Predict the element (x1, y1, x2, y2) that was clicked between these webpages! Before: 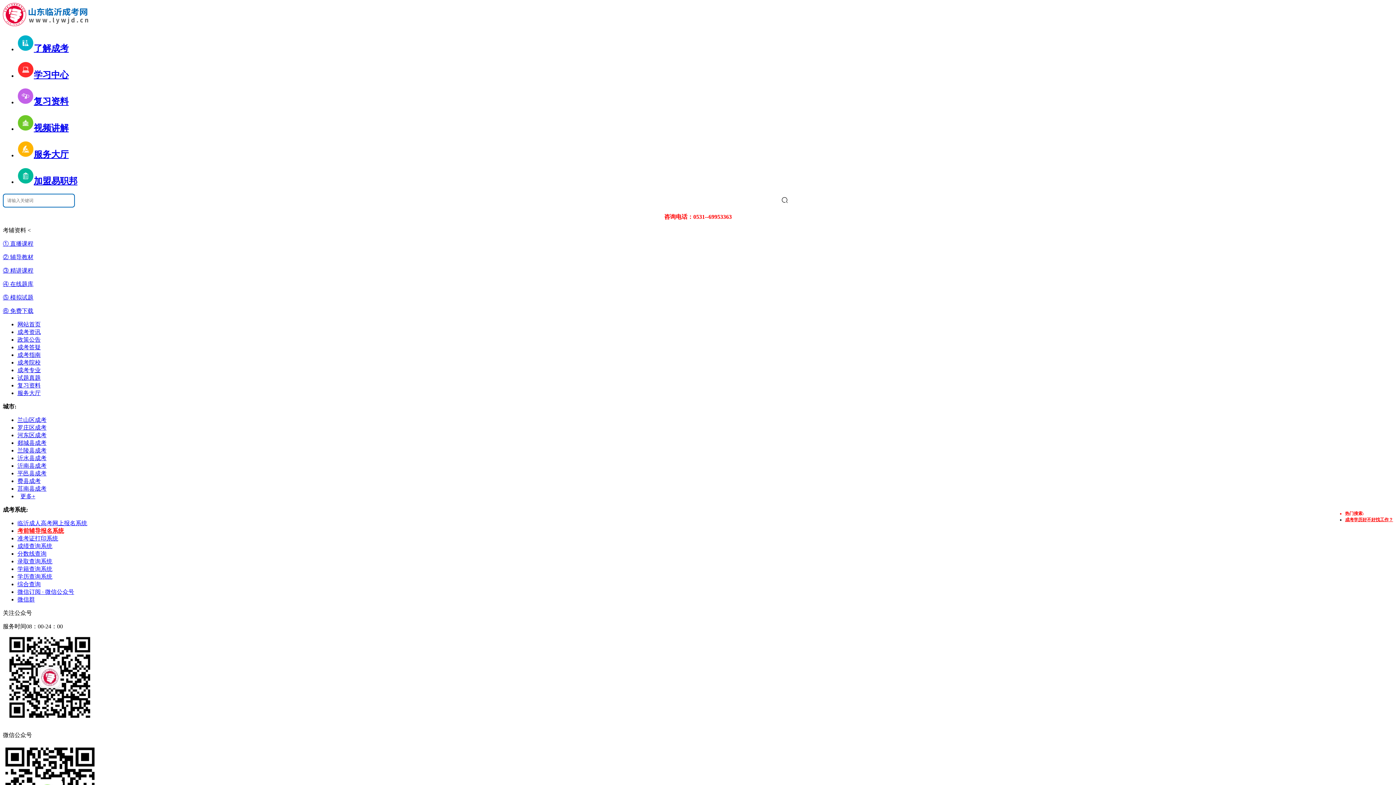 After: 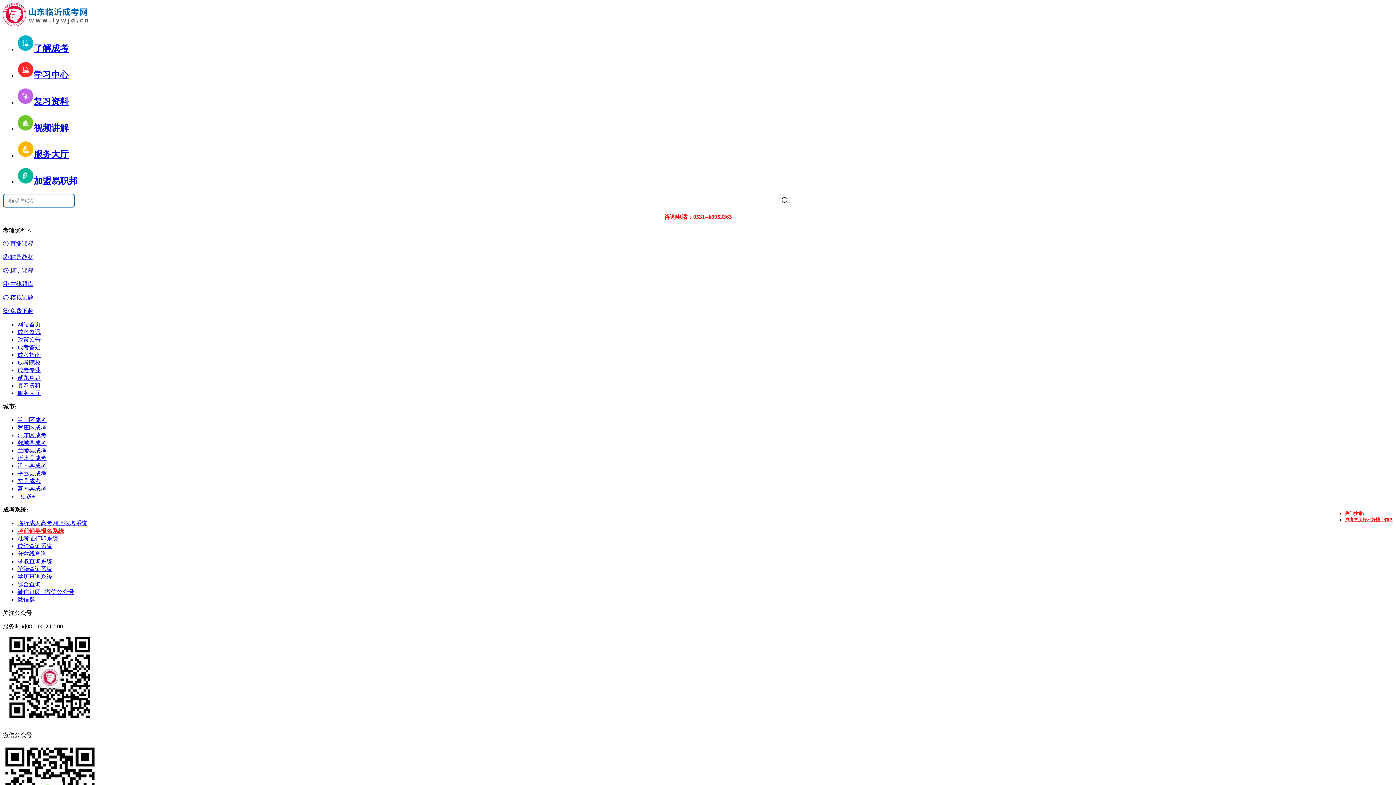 Action: label: ② 辅导教材 bbox: (2, 254, 33, 260)